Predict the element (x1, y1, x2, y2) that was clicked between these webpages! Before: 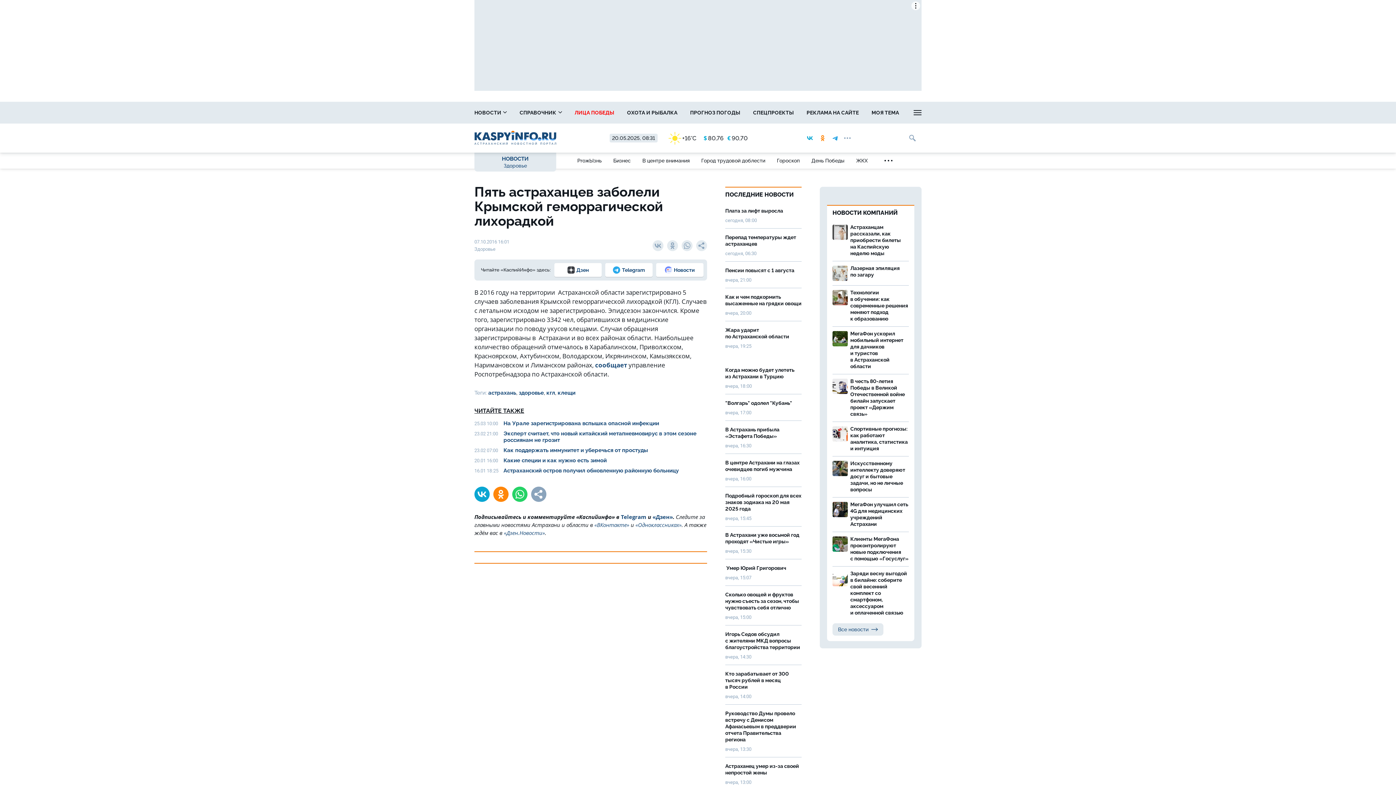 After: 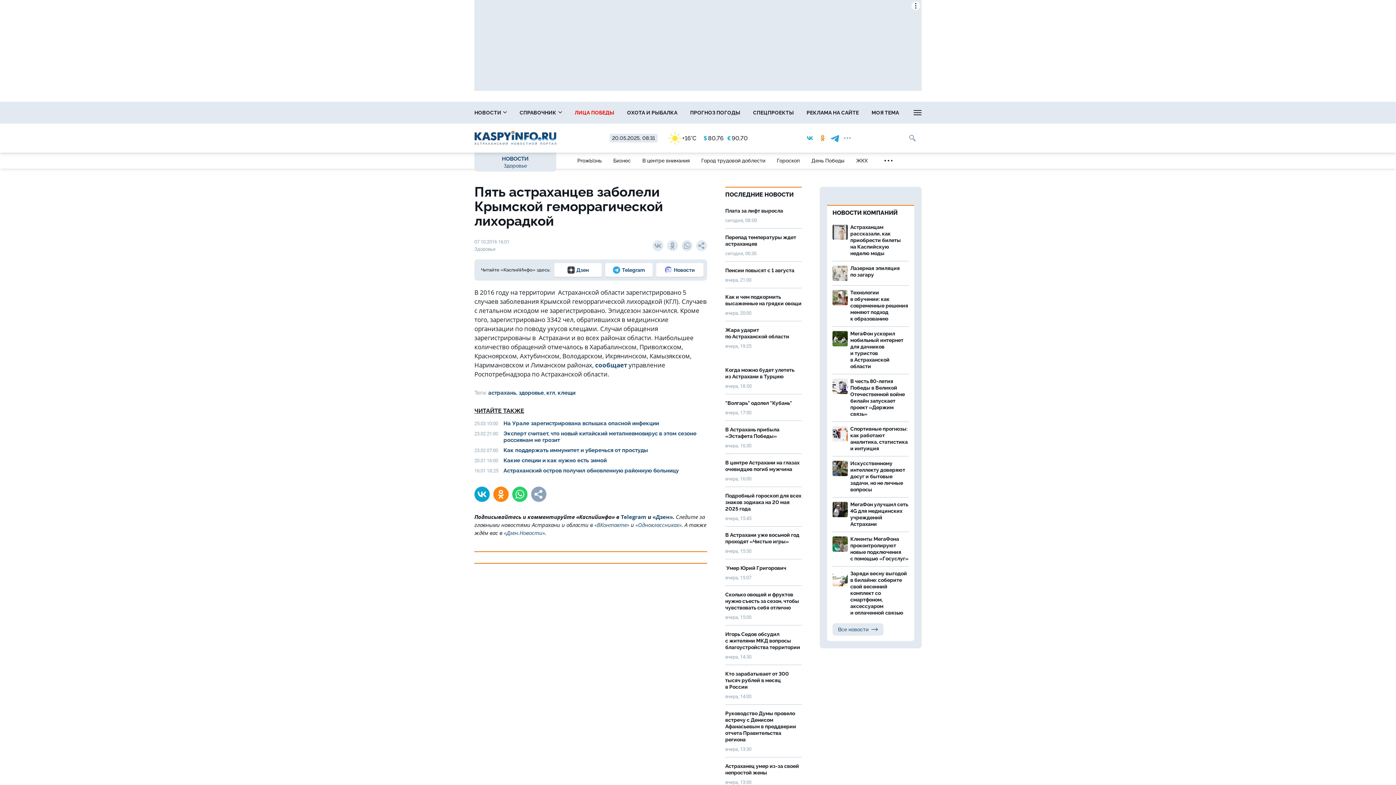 Action: bbox: (830, 132, 841, 143)